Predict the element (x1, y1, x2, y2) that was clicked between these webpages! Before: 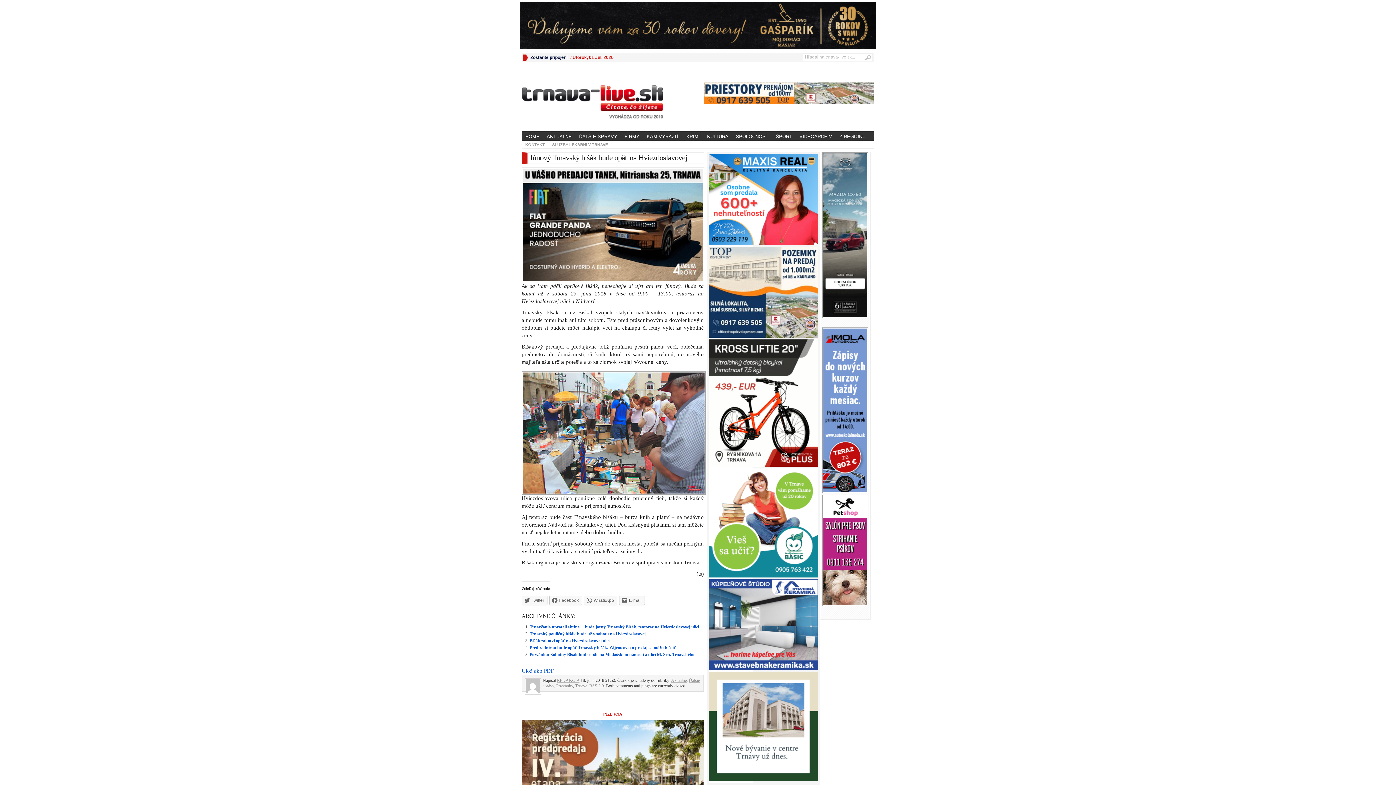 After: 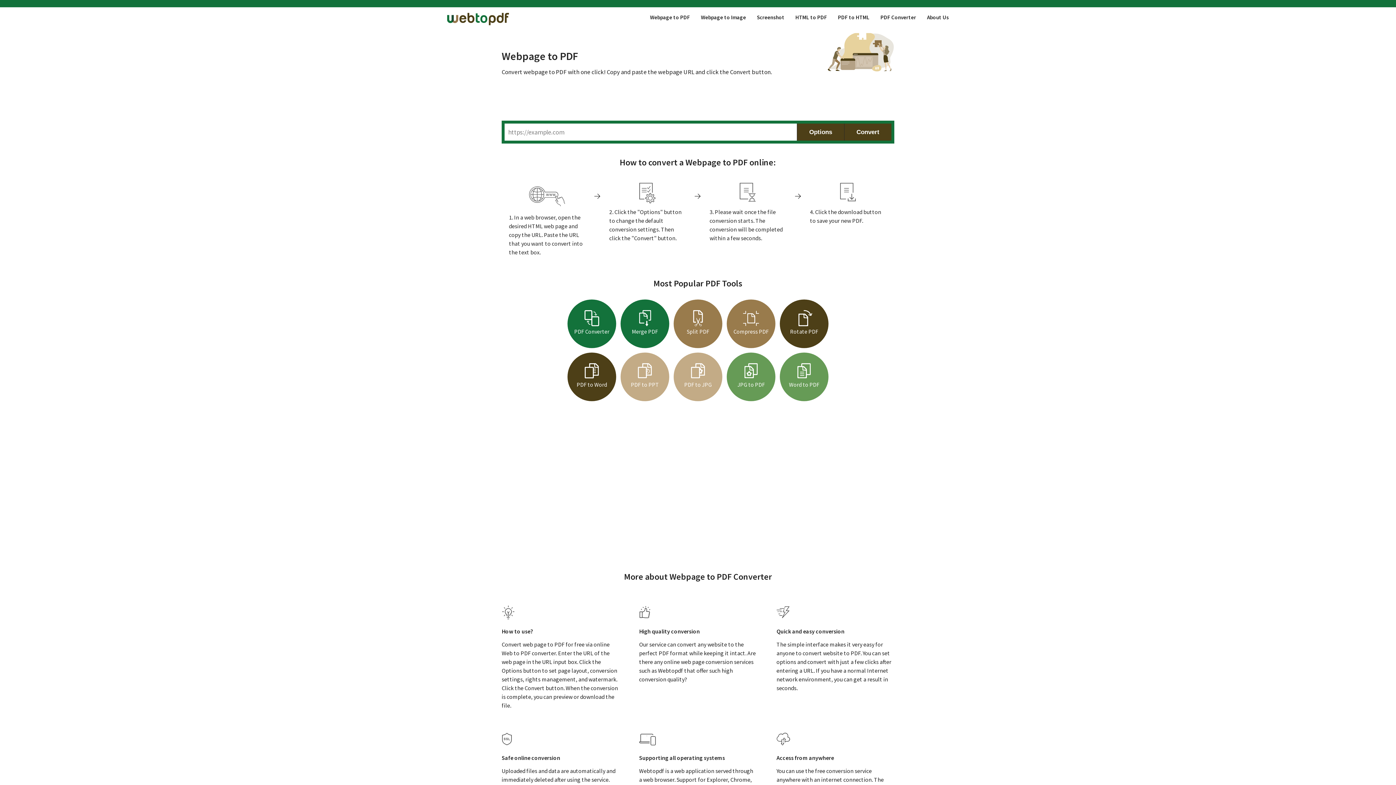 Action: label: Ulož ako PDF bbox: (521, 668, 553, 674)